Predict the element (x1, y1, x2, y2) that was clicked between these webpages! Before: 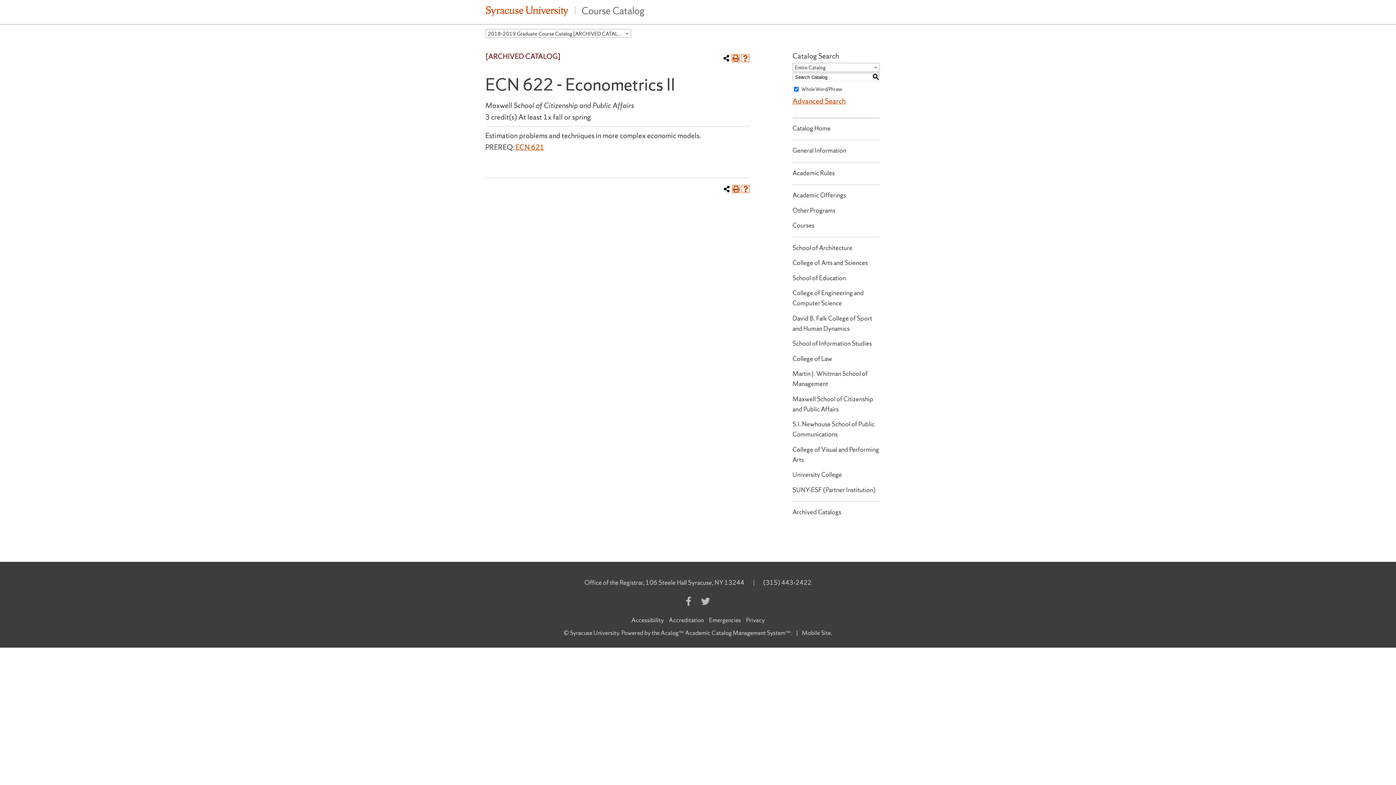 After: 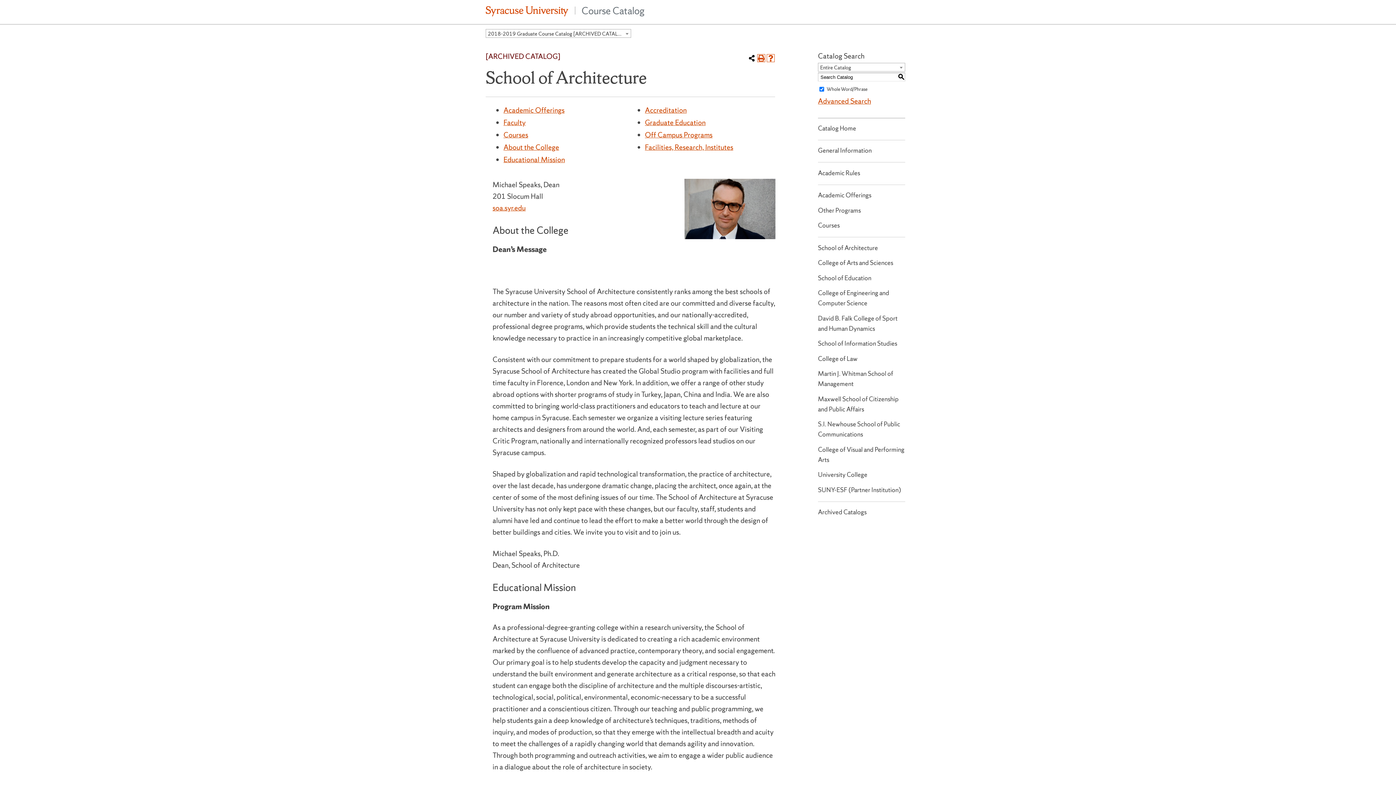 Action: label: School of Architecture bbox: (792, 242, 852, 252)